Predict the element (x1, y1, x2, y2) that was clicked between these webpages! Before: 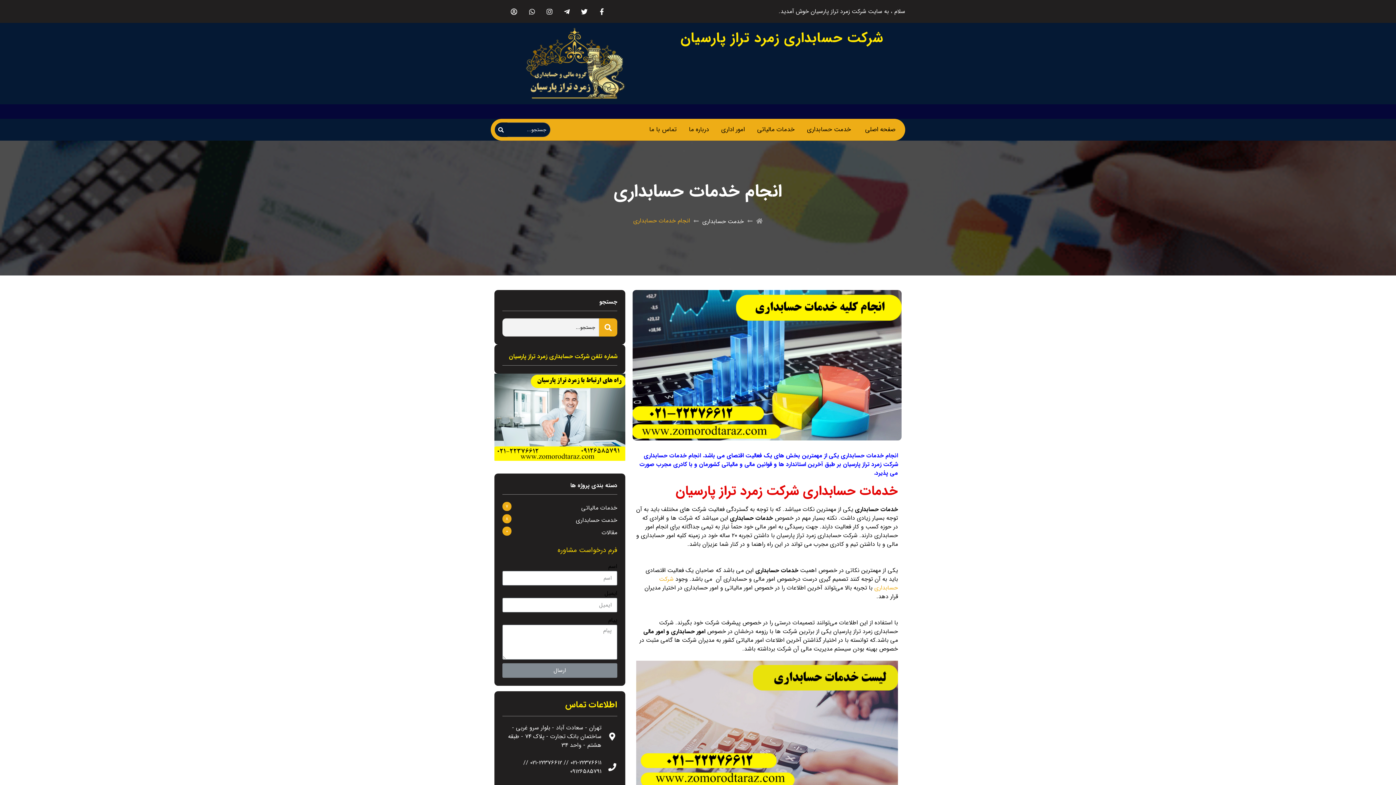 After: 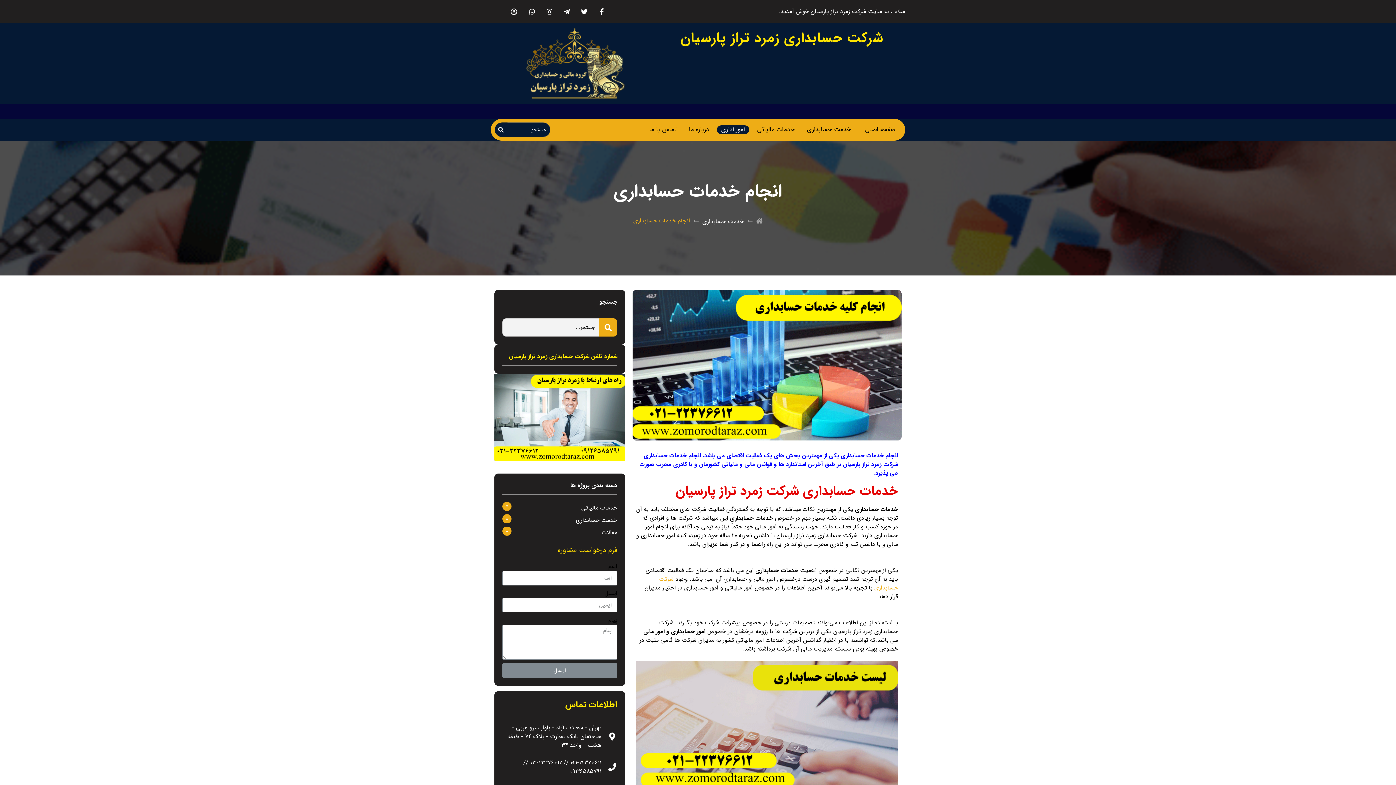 Action: bbox: (717, 125, 749, 134) label: امور اداری